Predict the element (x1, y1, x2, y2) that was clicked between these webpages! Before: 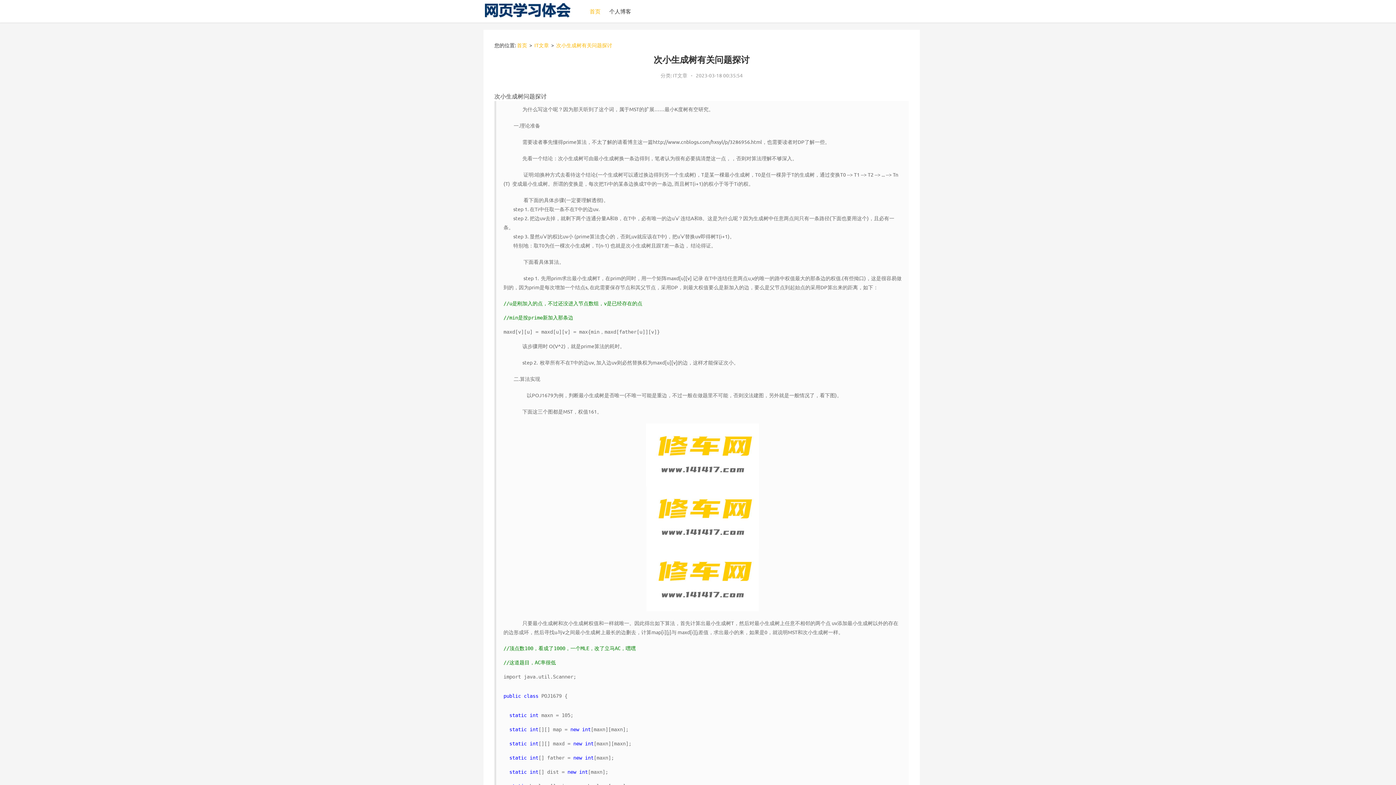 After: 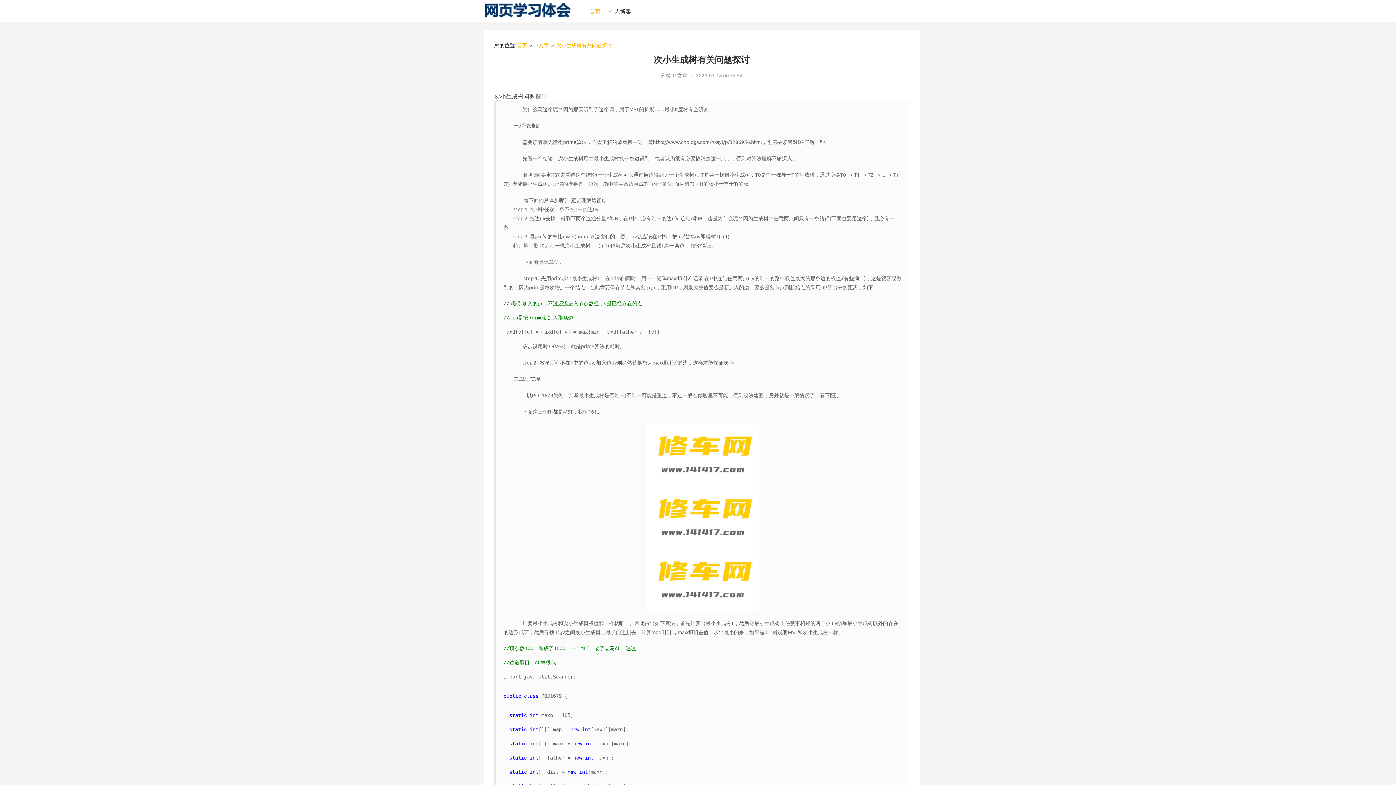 Action: label:  次小生成树有关问题探讨 bbox: (555, 41, 612, 48)